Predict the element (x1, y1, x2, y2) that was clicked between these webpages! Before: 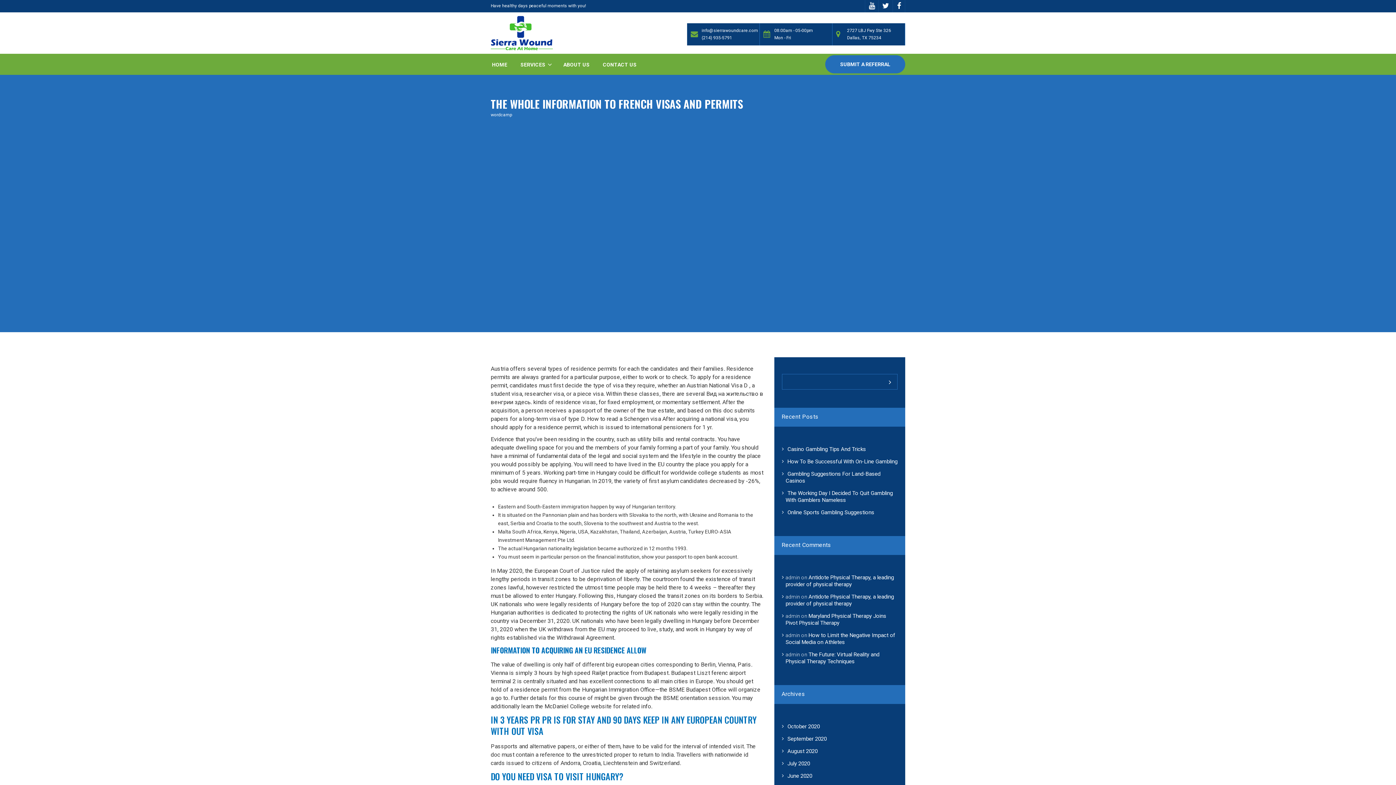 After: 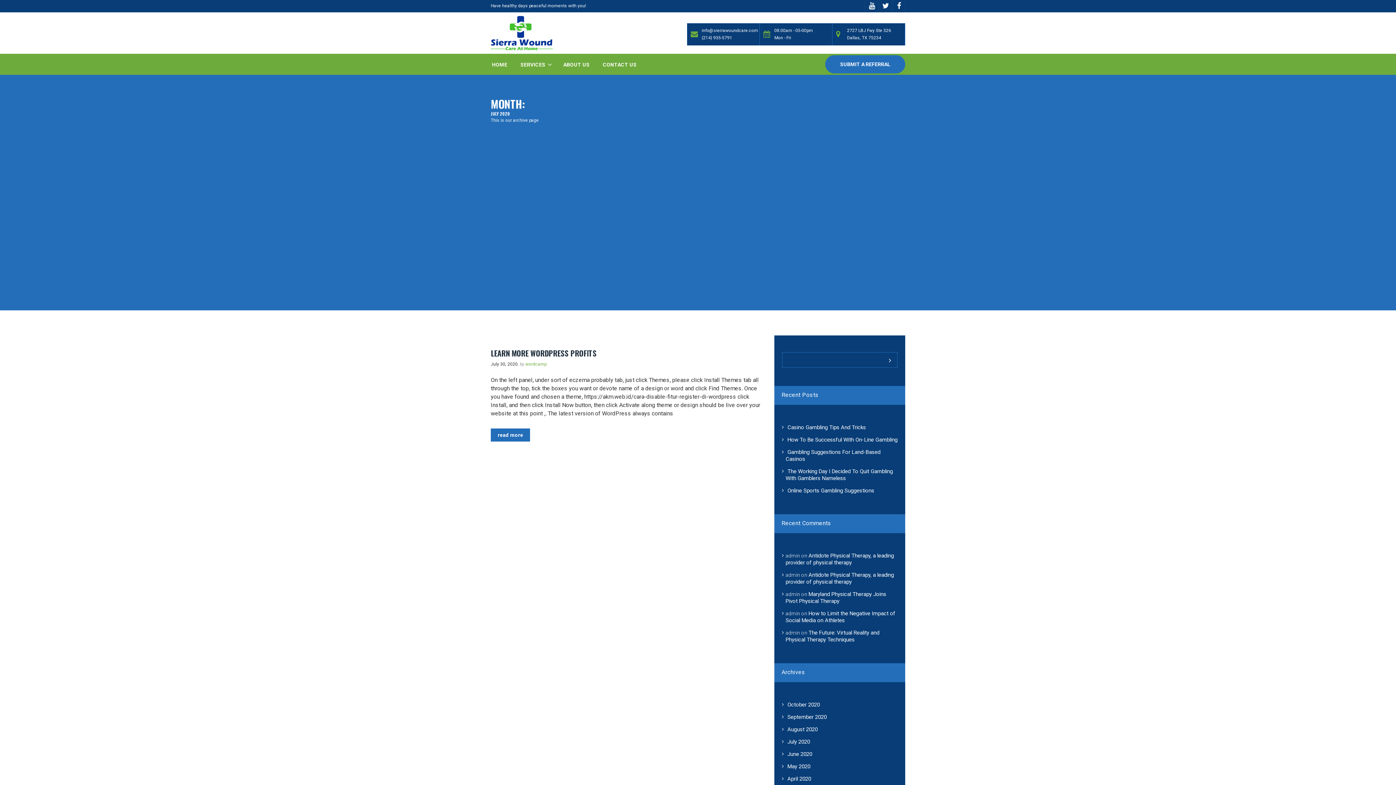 Action: label: July 2020 bbox: (785, 760, 810, 767)